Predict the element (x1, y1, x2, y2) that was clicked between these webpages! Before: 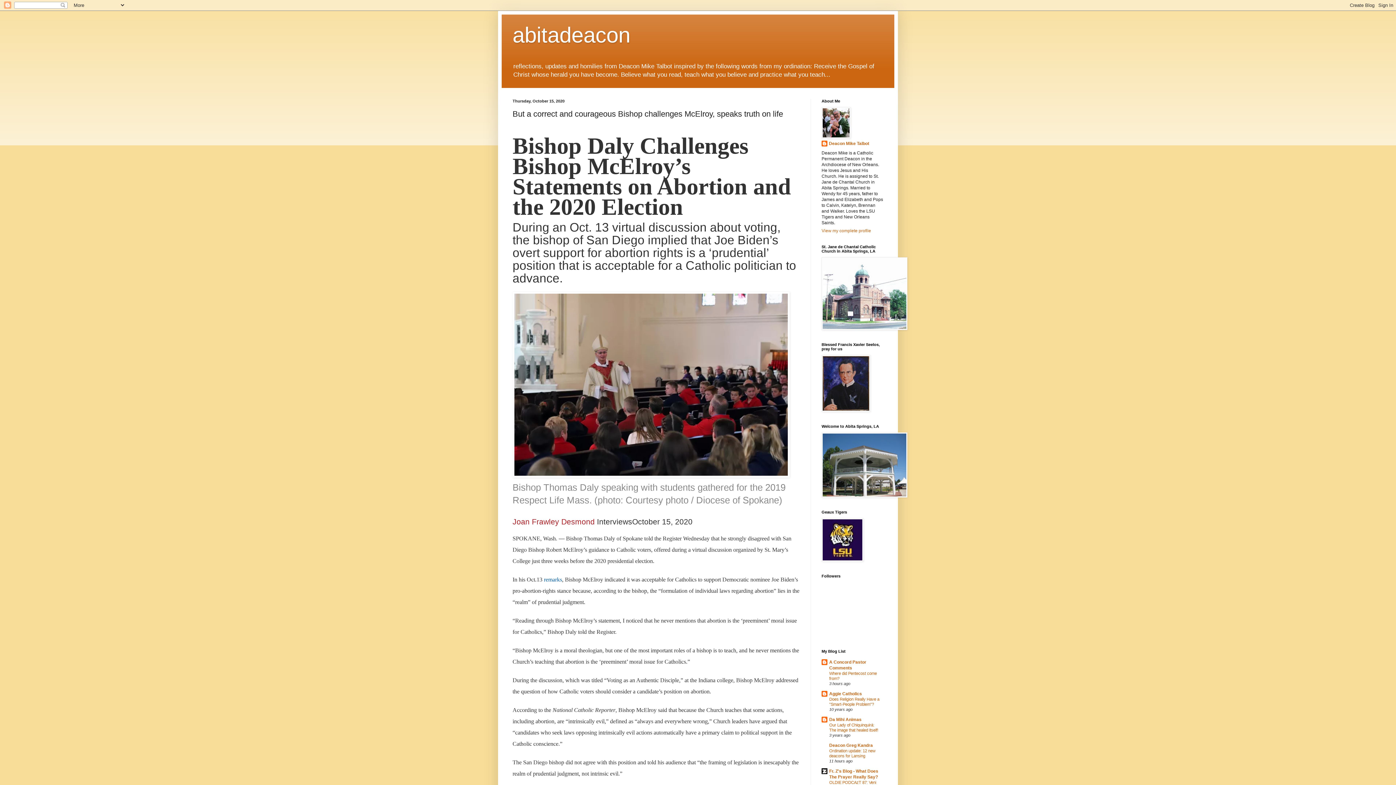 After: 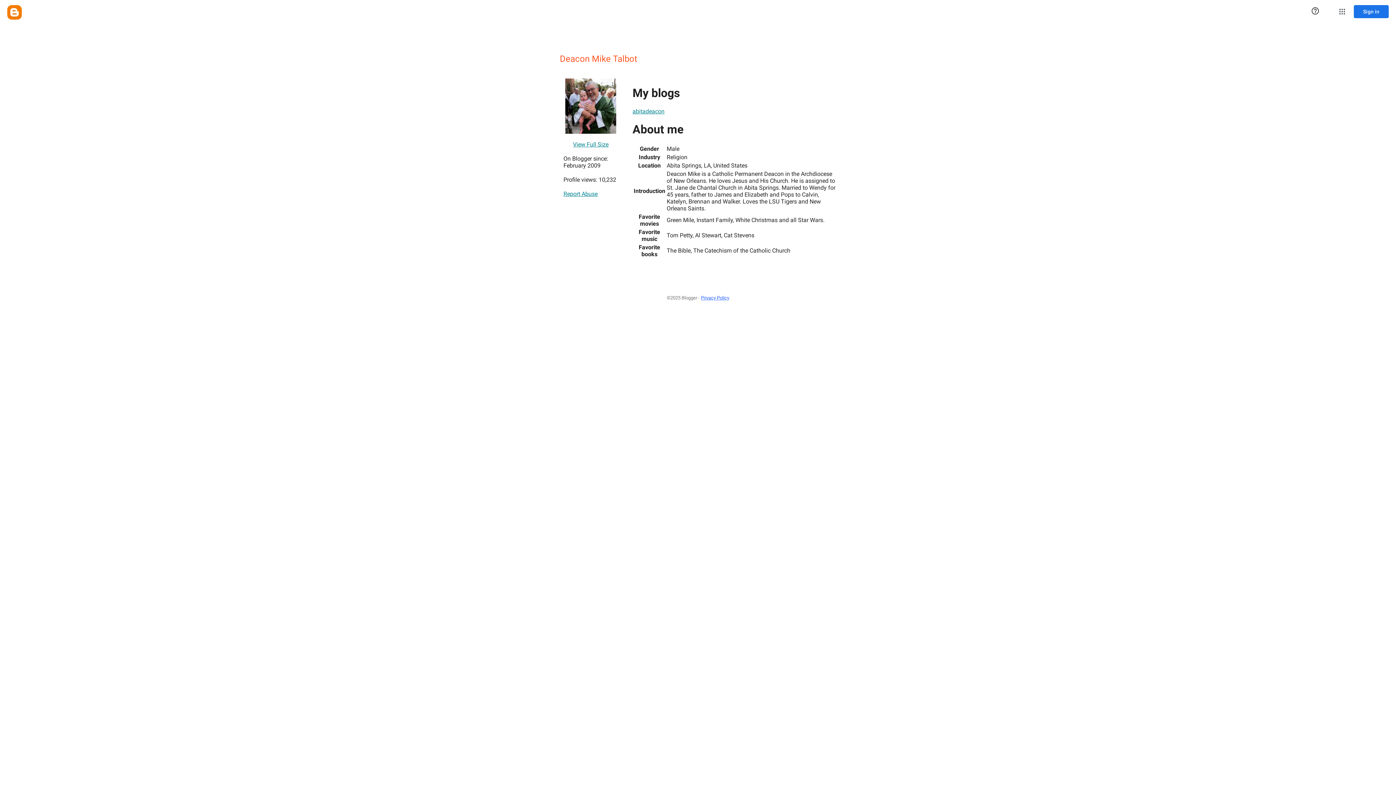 Action: bbox: (821, 228, 871, 233) label: View my complete profile